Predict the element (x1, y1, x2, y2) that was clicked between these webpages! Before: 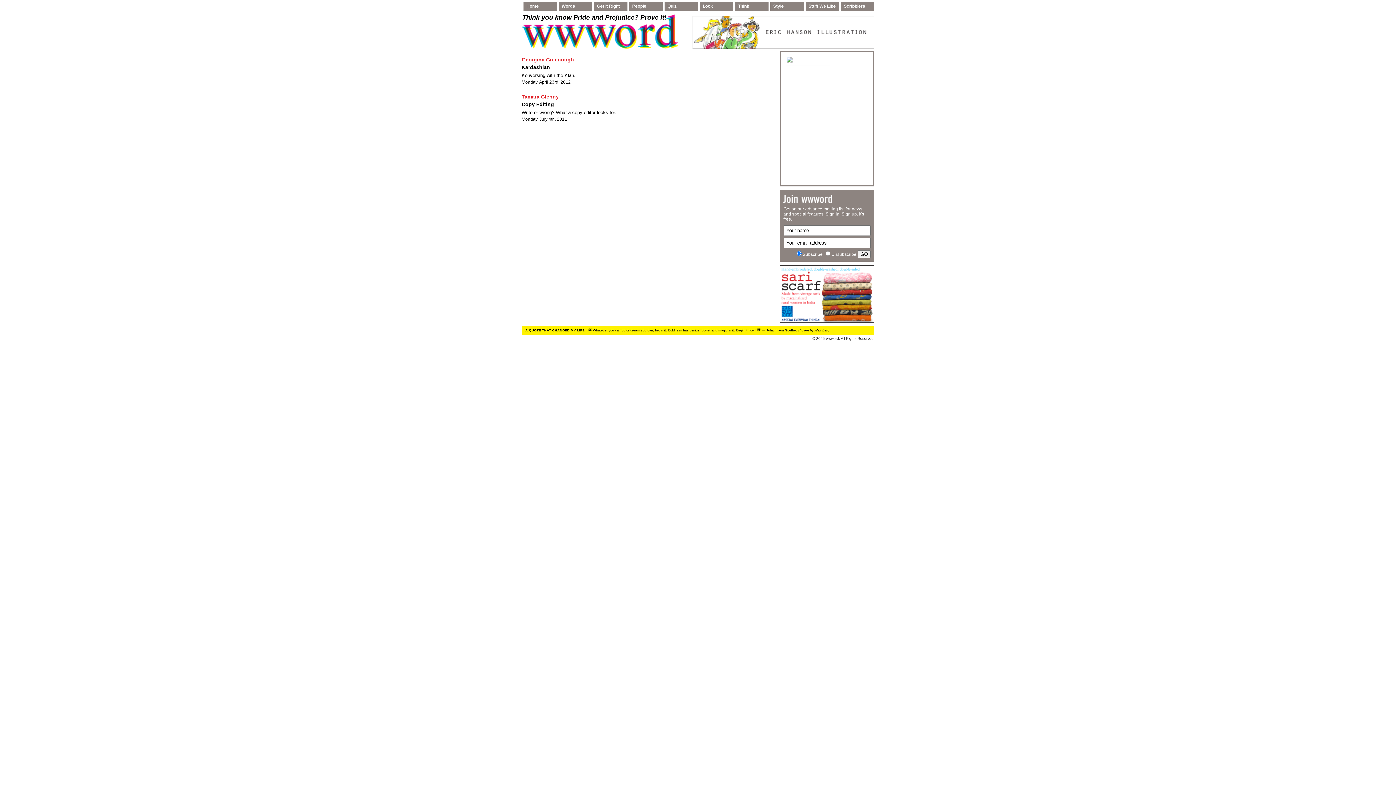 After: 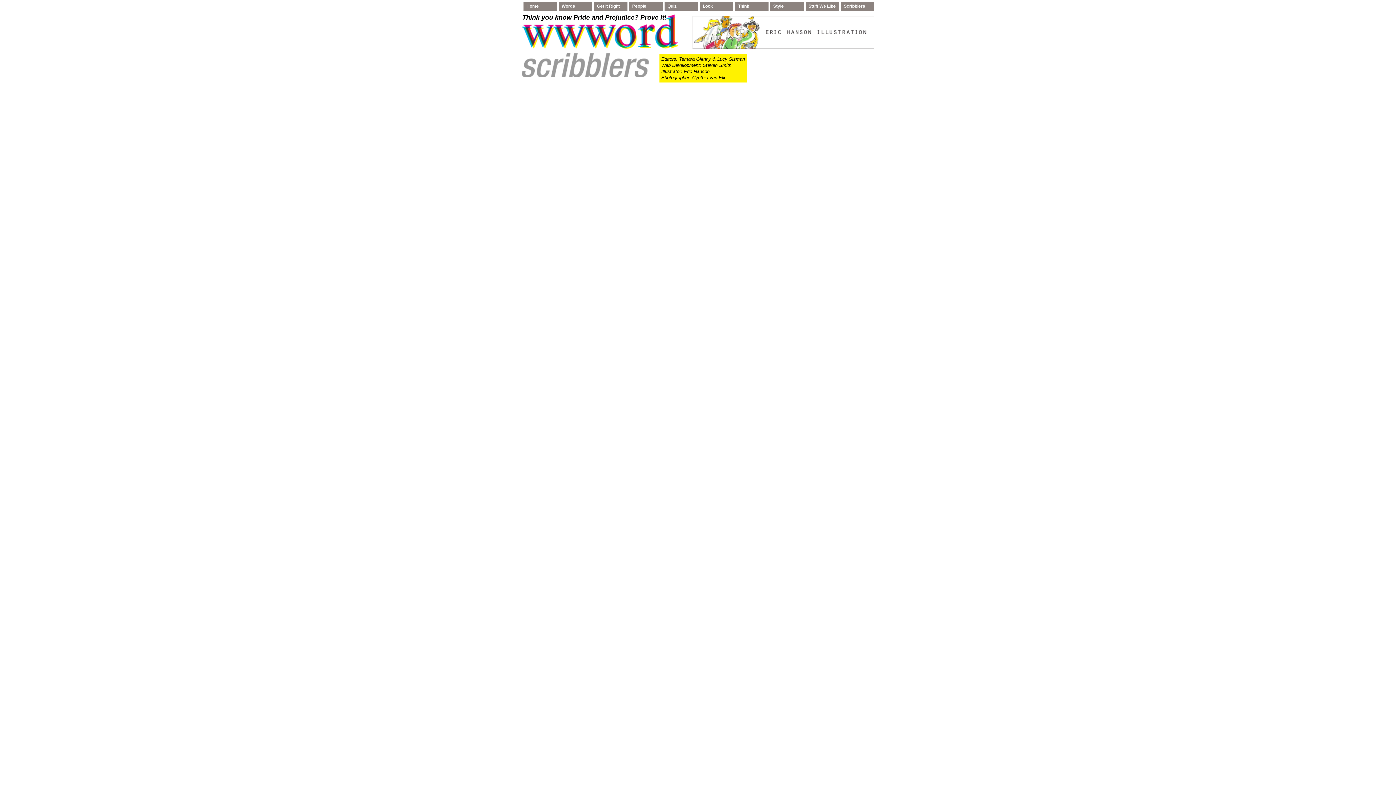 Action: label: Georgina Greenough bbox: (521, 56, 574, 62)